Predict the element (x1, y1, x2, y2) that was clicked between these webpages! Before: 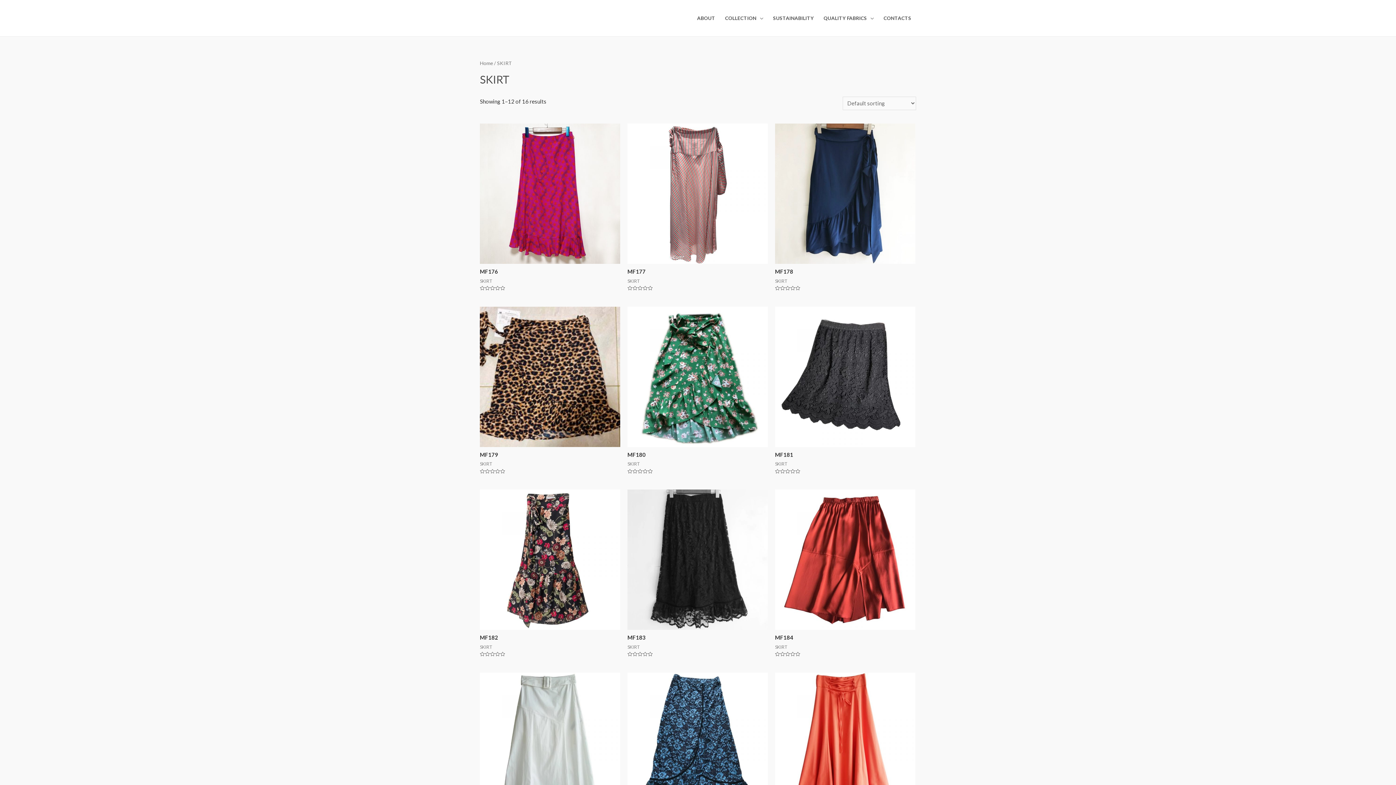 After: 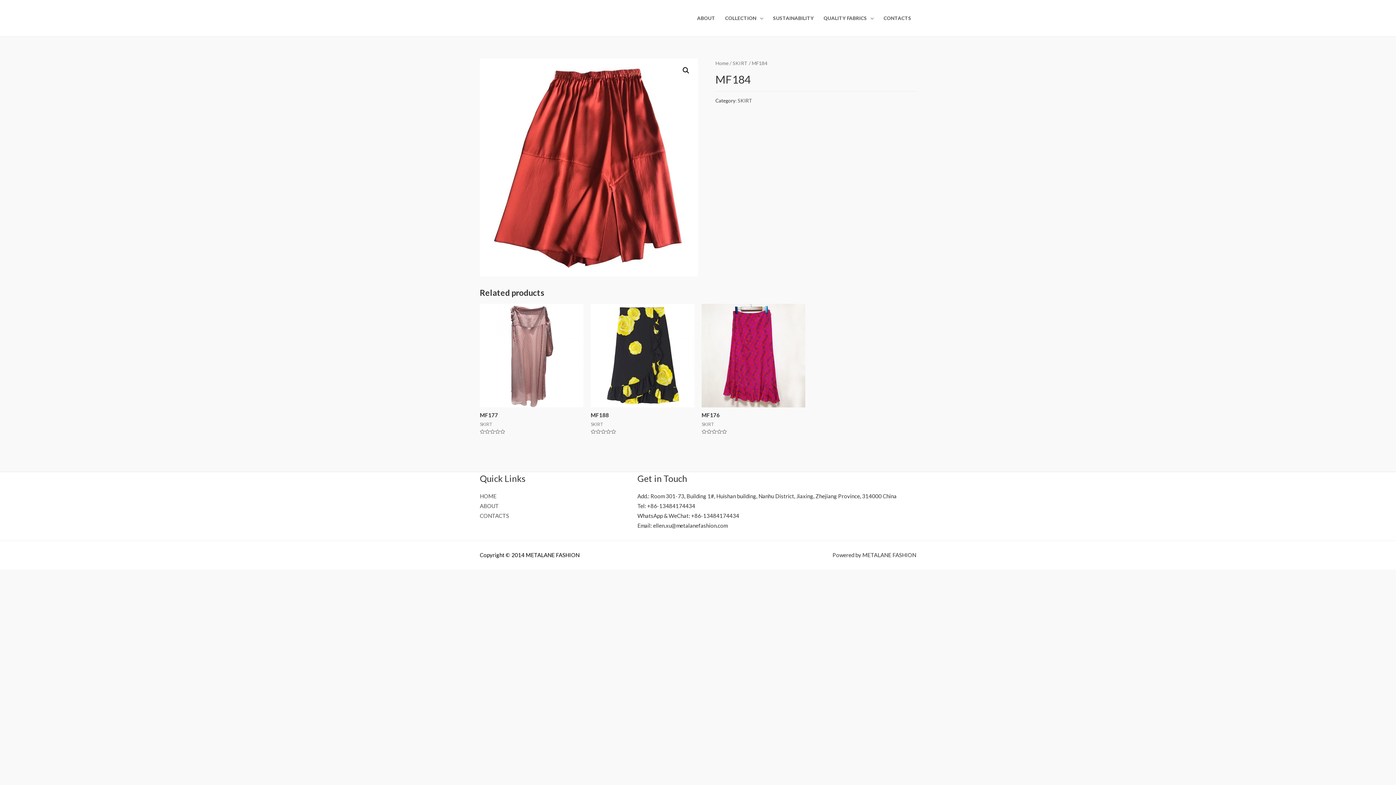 Action: label: MF184 bbox: (775, 634, 915, 641)